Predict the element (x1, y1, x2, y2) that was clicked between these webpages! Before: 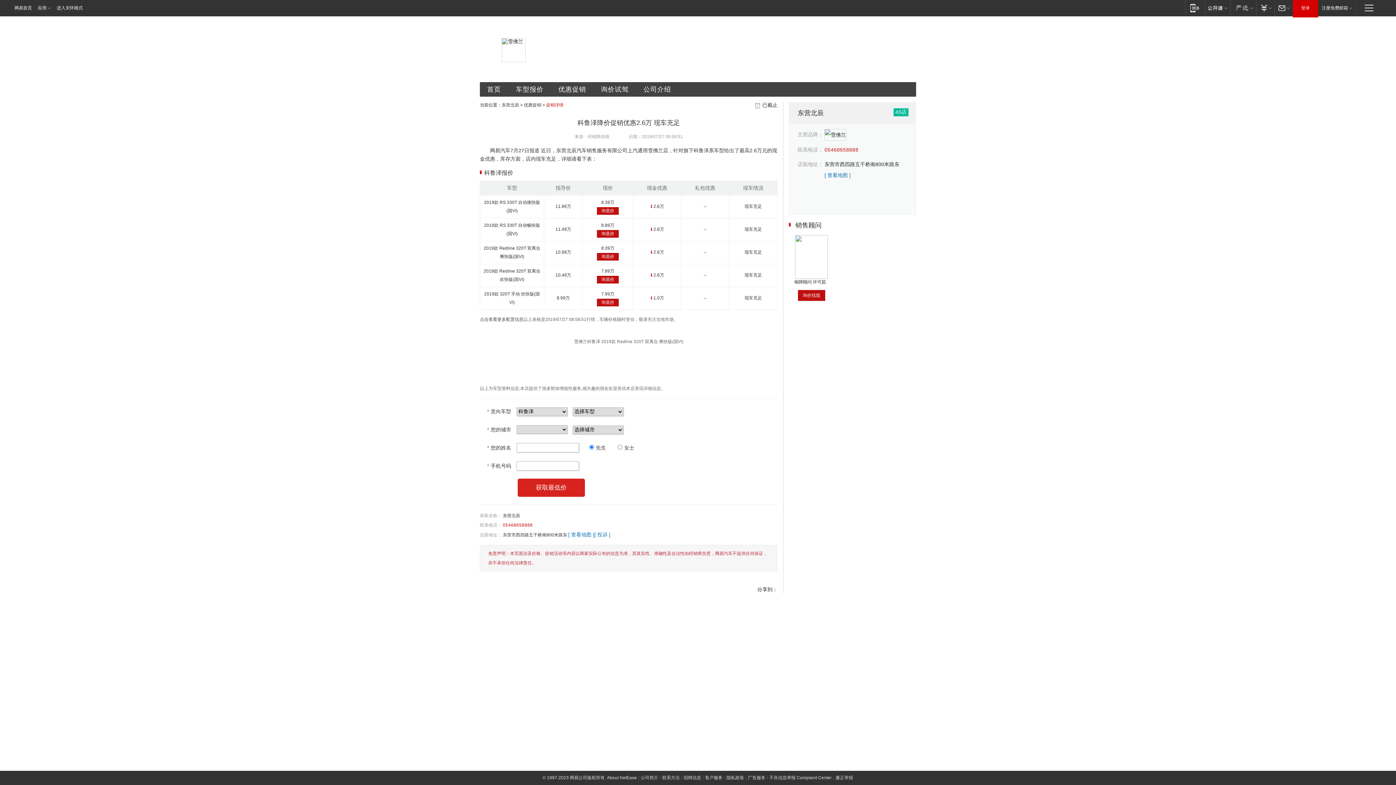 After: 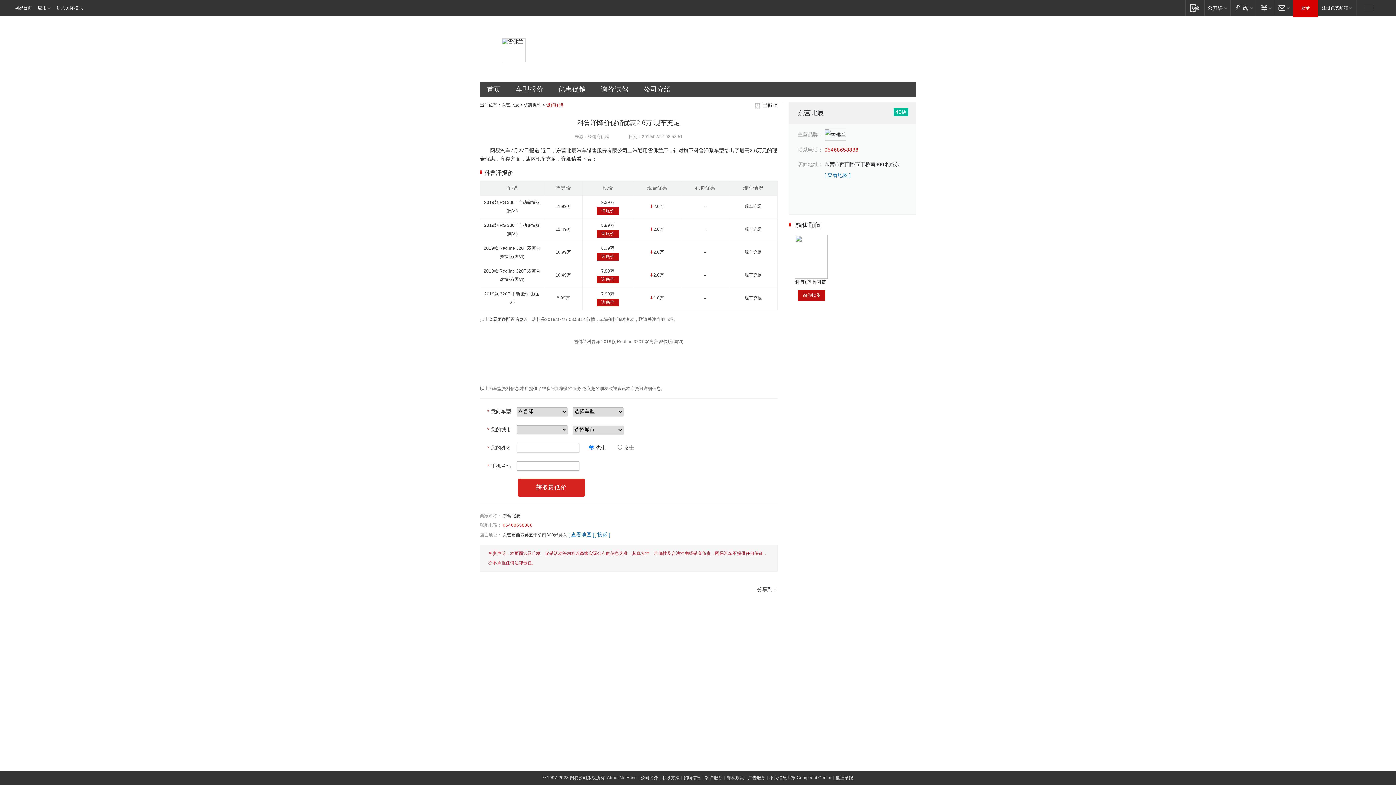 Action: label: 登录 bbox: (1293, 0, 1318, 16)